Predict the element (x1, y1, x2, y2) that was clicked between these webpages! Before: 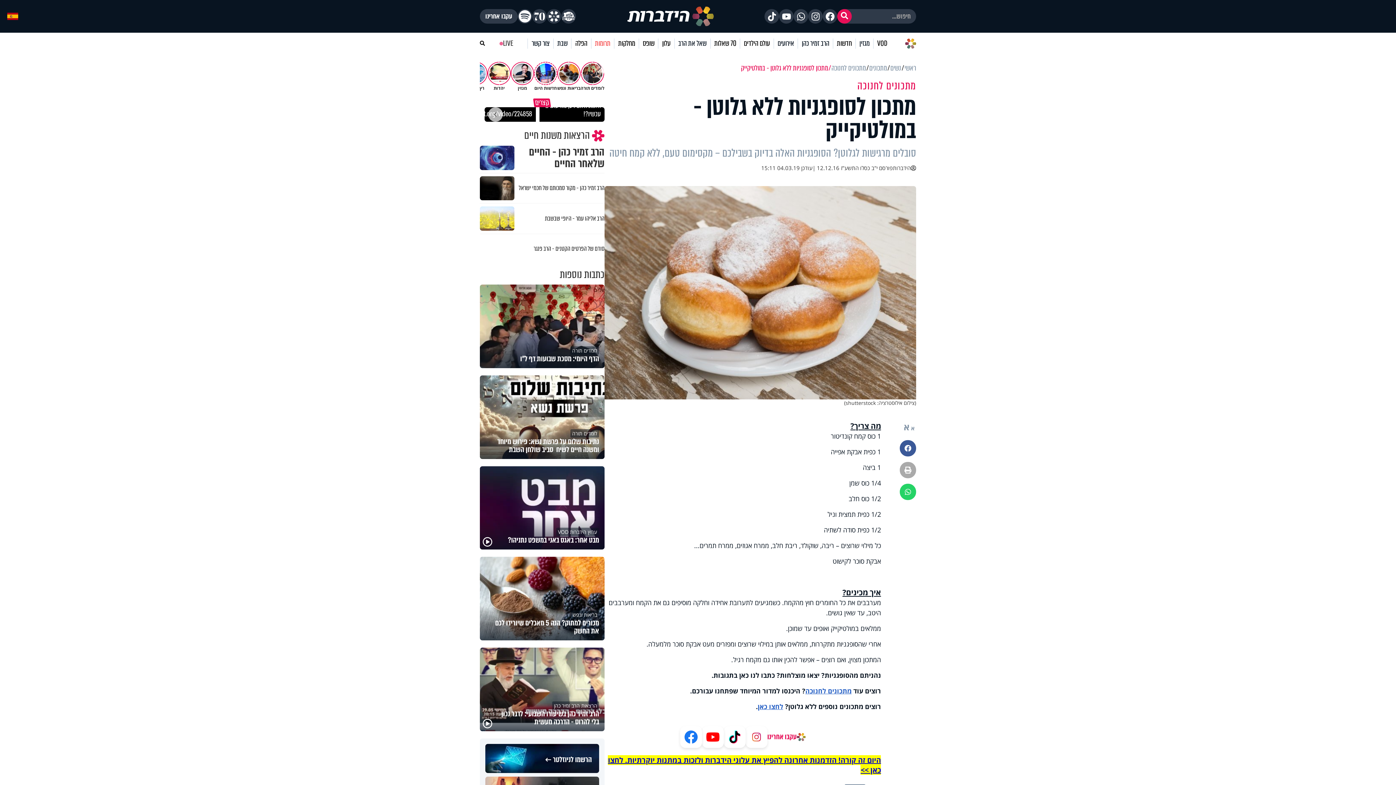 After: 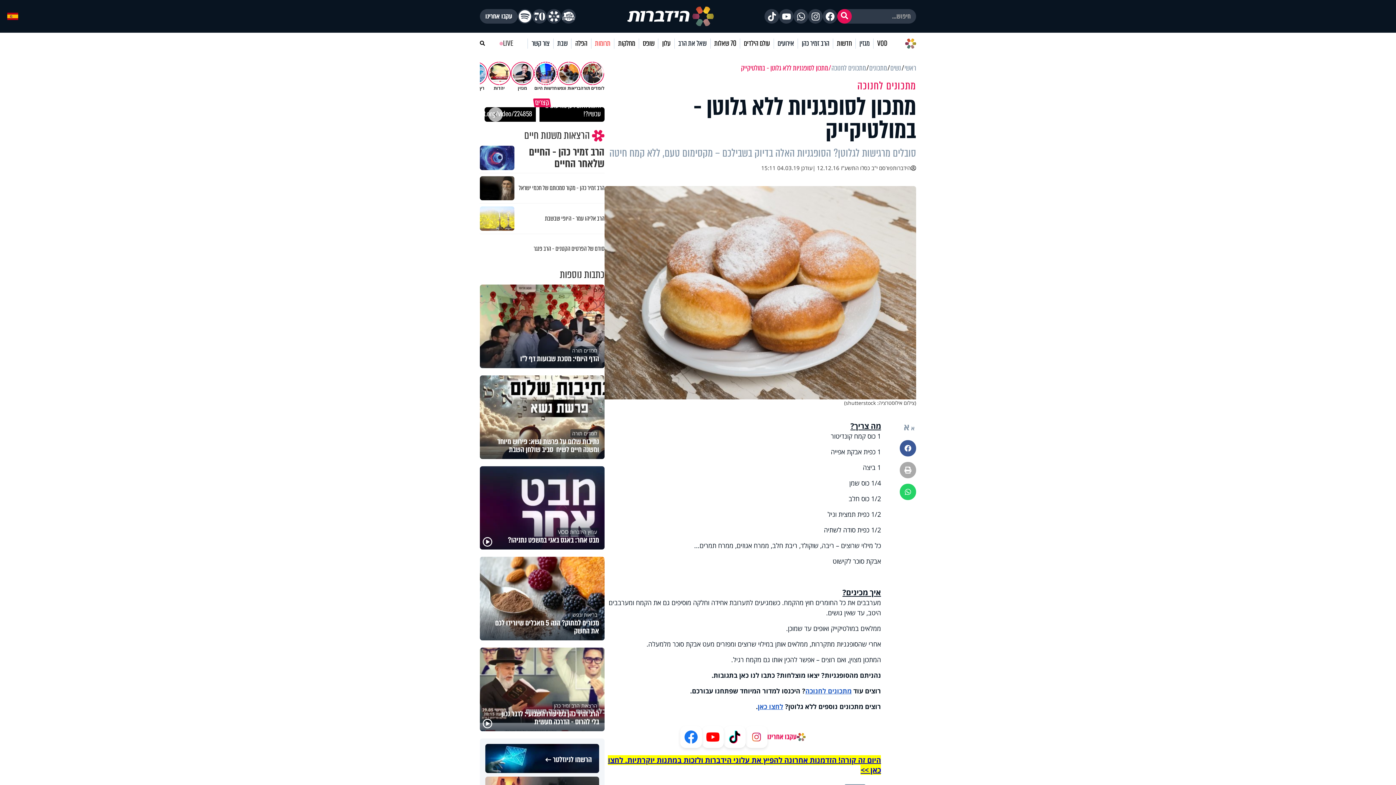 Action: label: קצרים bbox: (533, 98, 551, 107)